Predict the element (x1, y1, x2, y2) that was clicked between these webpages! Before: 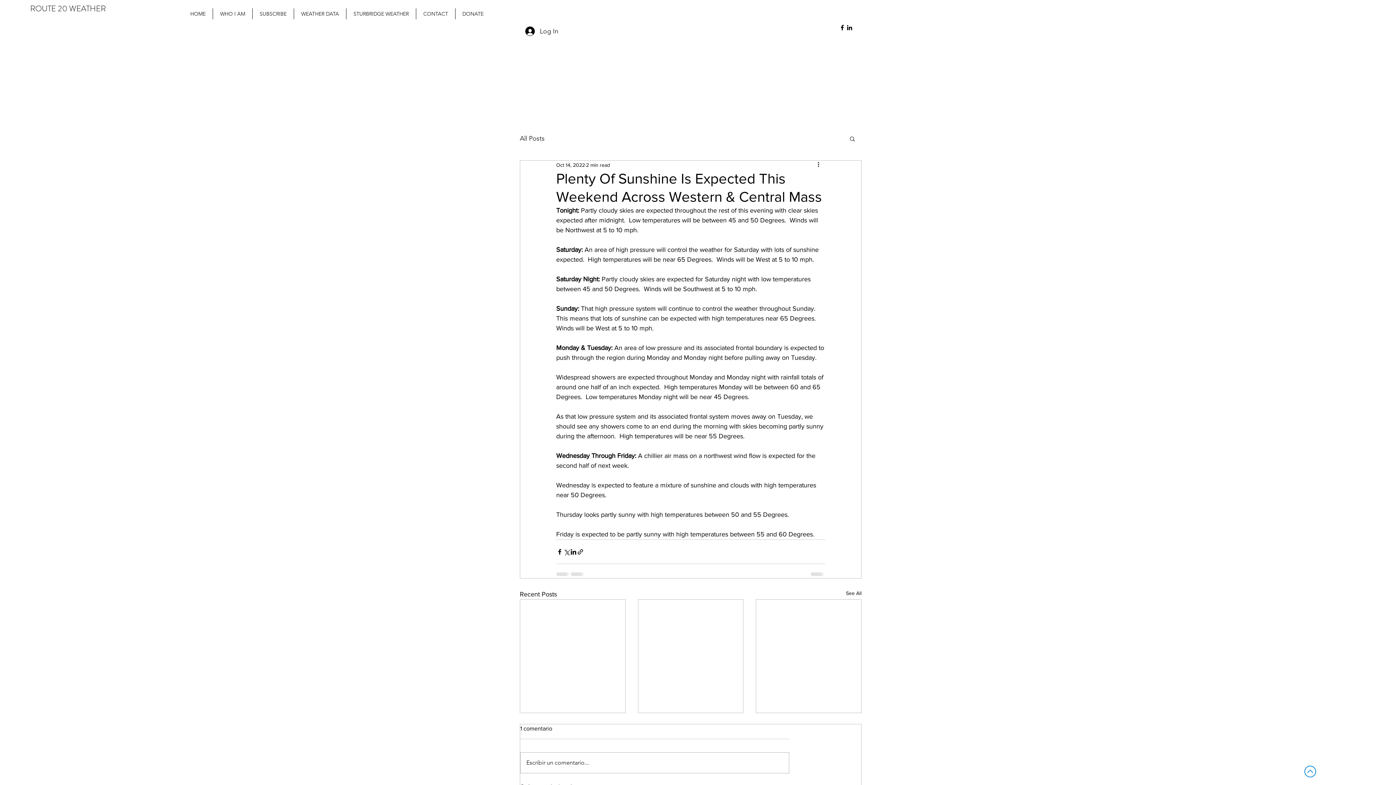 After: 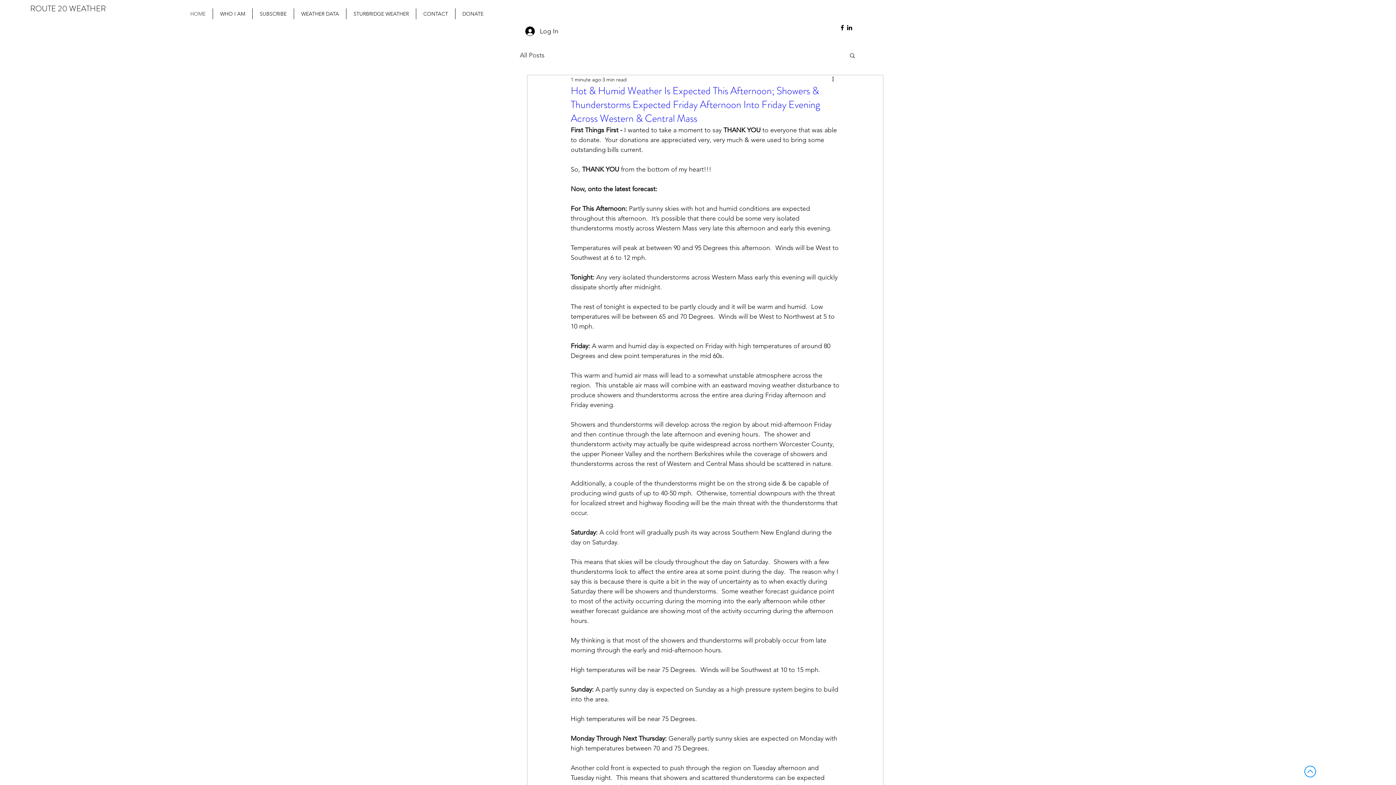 Action: label: All Posts bbox: (520, 132, 544, 144)